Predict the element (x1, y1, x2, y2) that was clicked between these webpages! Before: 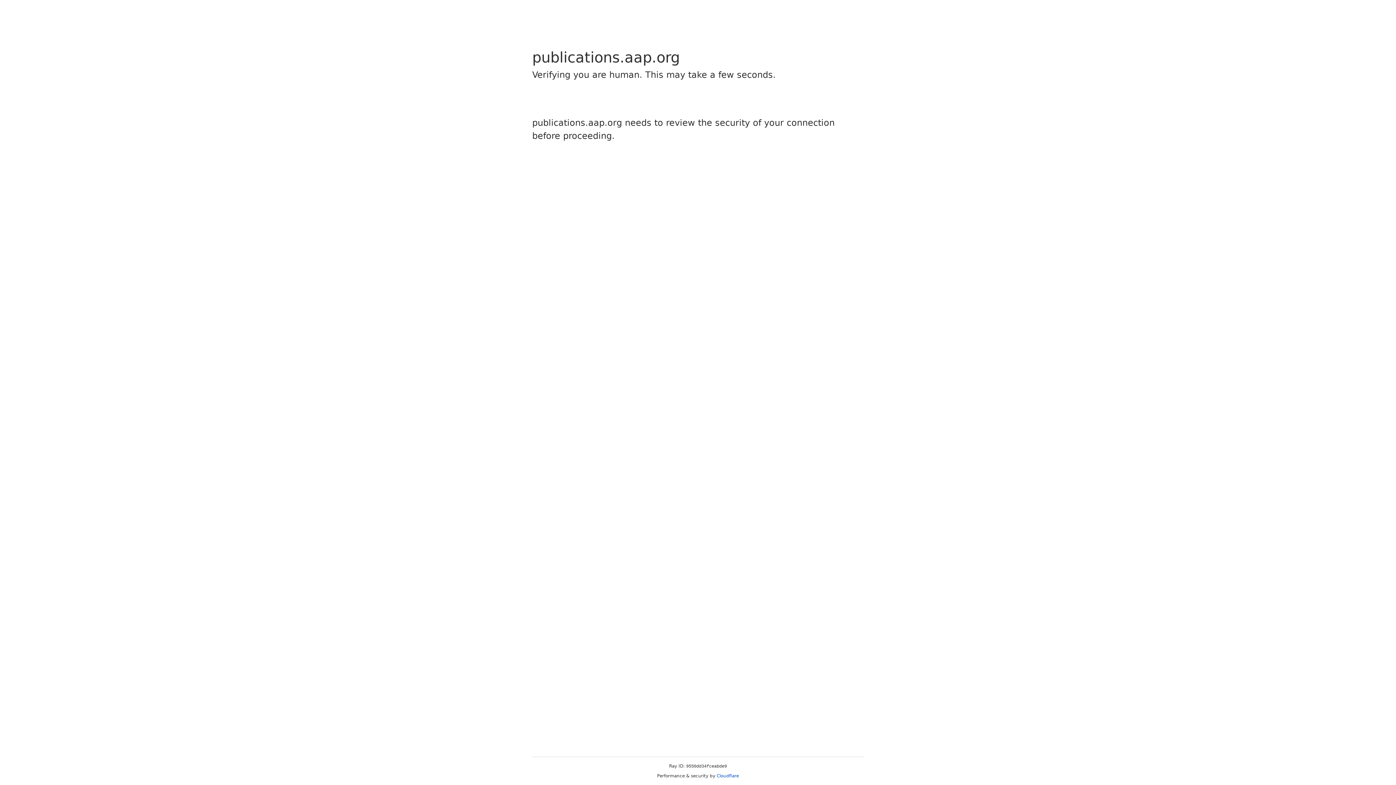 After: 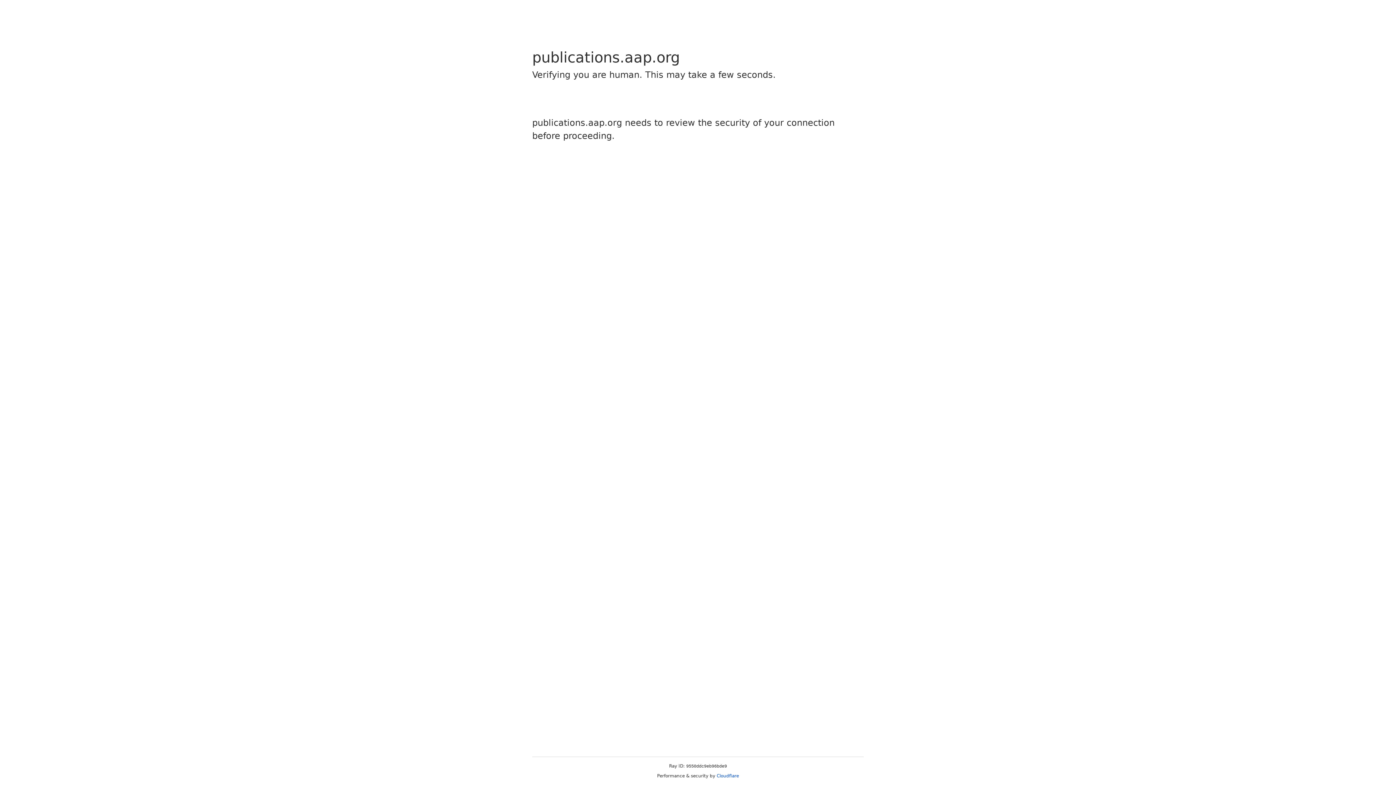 Action: label: Cloudflare bbox: (716, 773, 739, 778)